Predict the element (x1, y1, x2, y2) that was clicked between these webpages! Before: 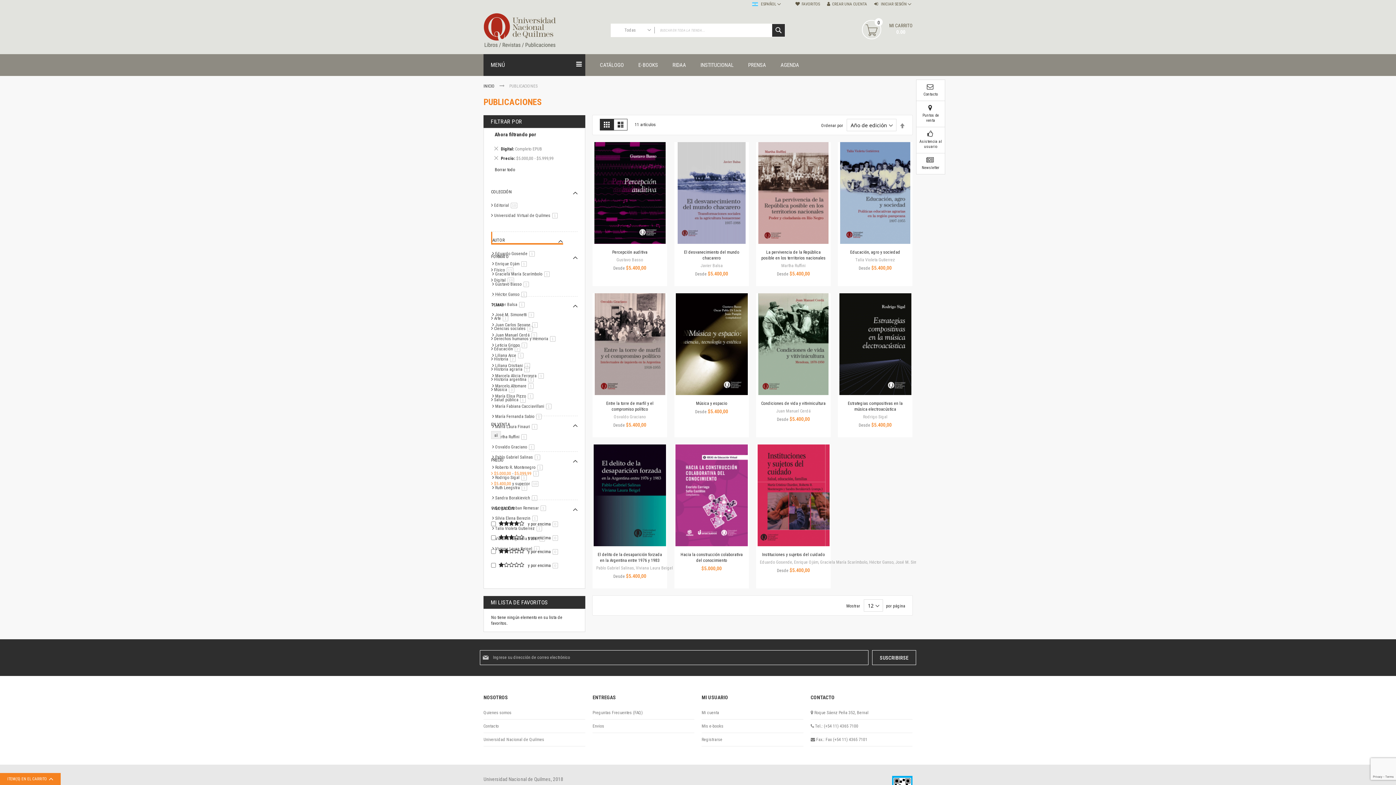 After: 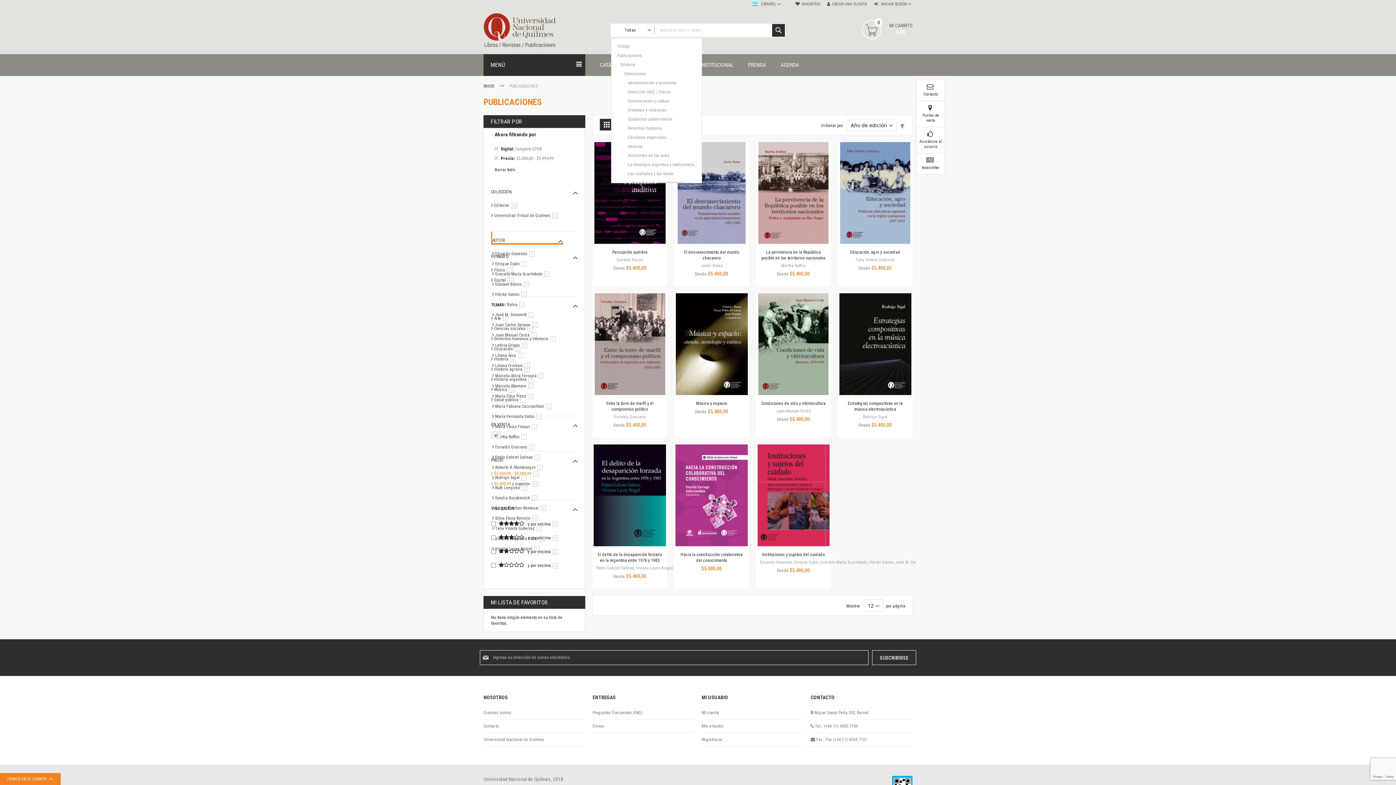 Action: bbox: (611, 24, 654, 36) label: Todas